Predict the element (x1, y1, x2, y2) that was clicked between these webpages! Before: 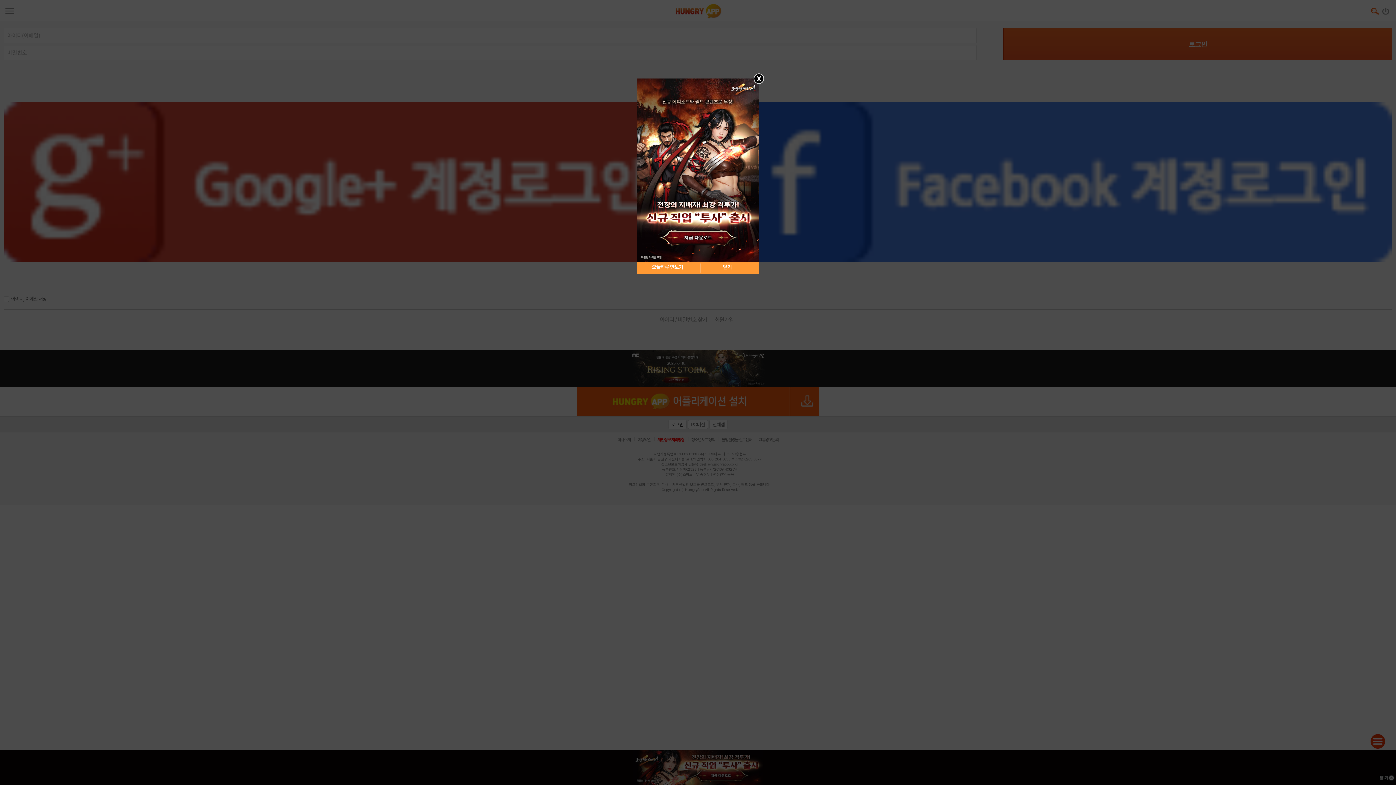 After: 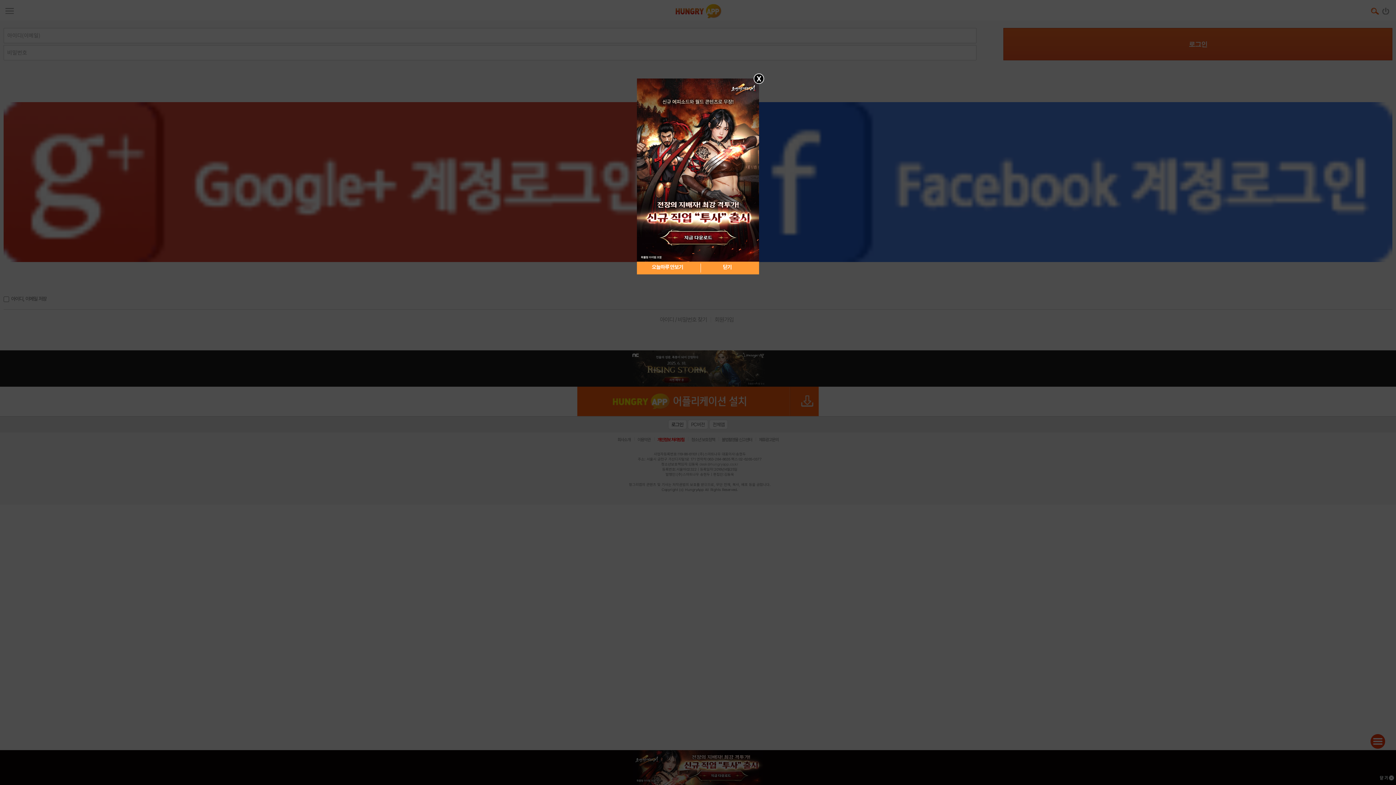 Action: bbox: (637, 167, 759, 172)